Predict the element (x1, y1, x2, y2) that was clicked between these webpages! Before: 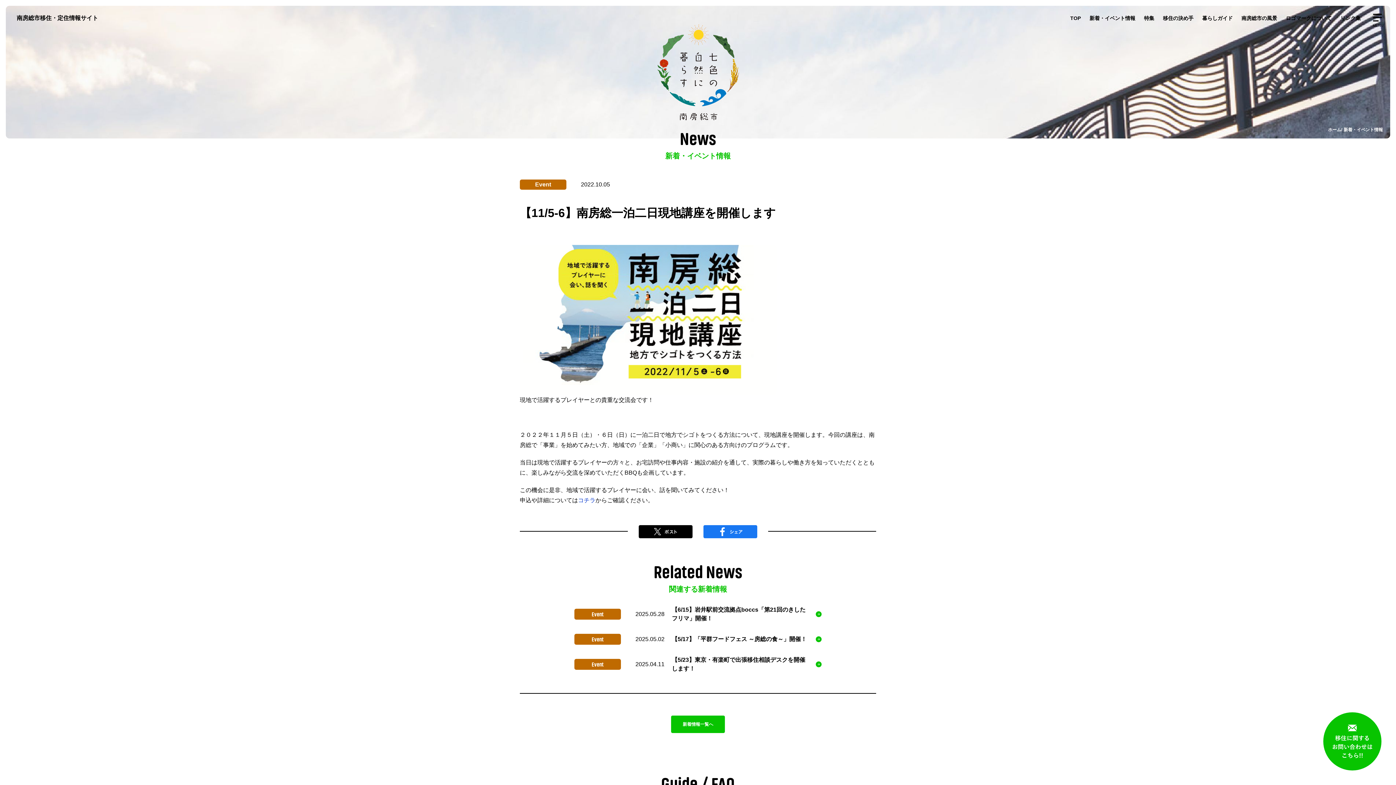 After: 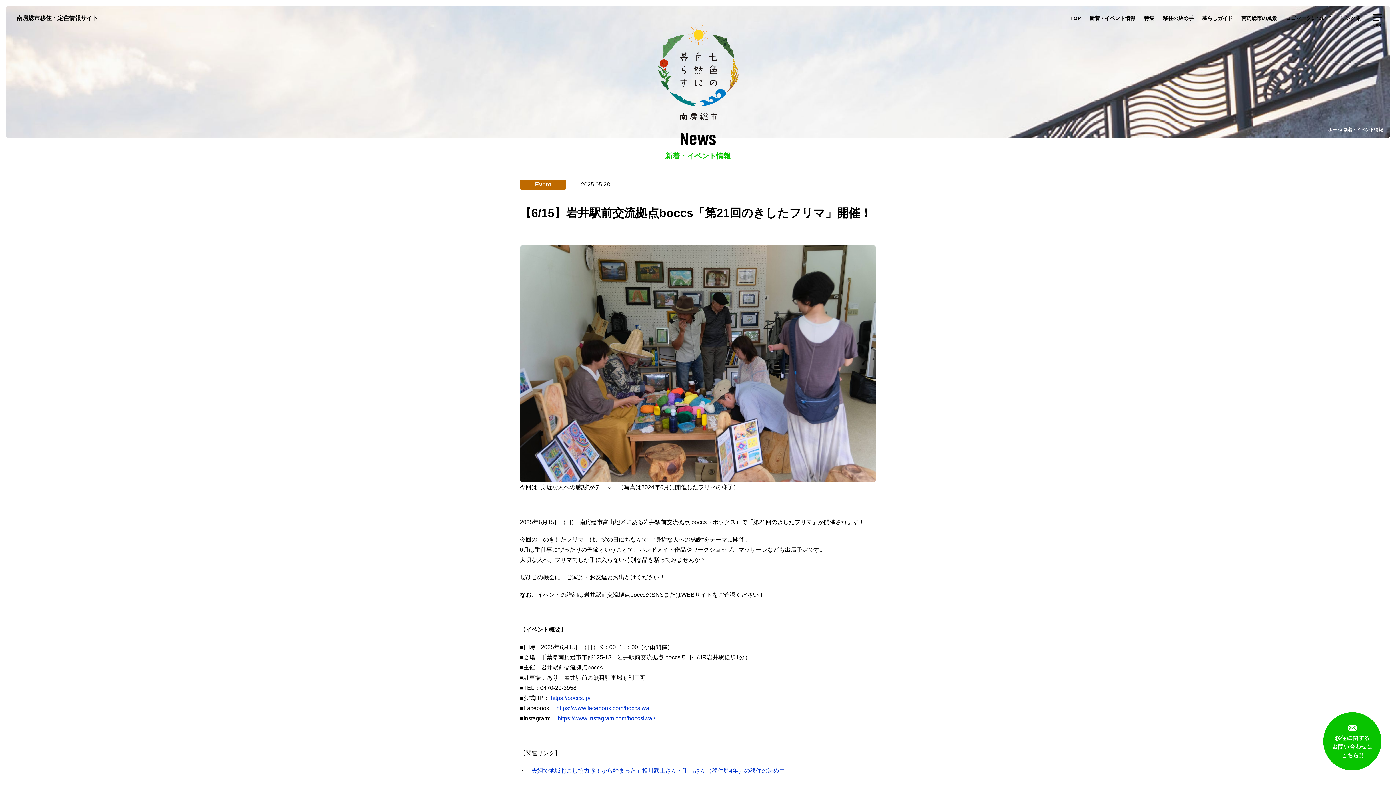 Action: bbox: (574, 605, 821, 623) label: Event

2025.05.28

【6/15】岩井駅前交流拠点boccs「第21回のきしたフリマ」開催！